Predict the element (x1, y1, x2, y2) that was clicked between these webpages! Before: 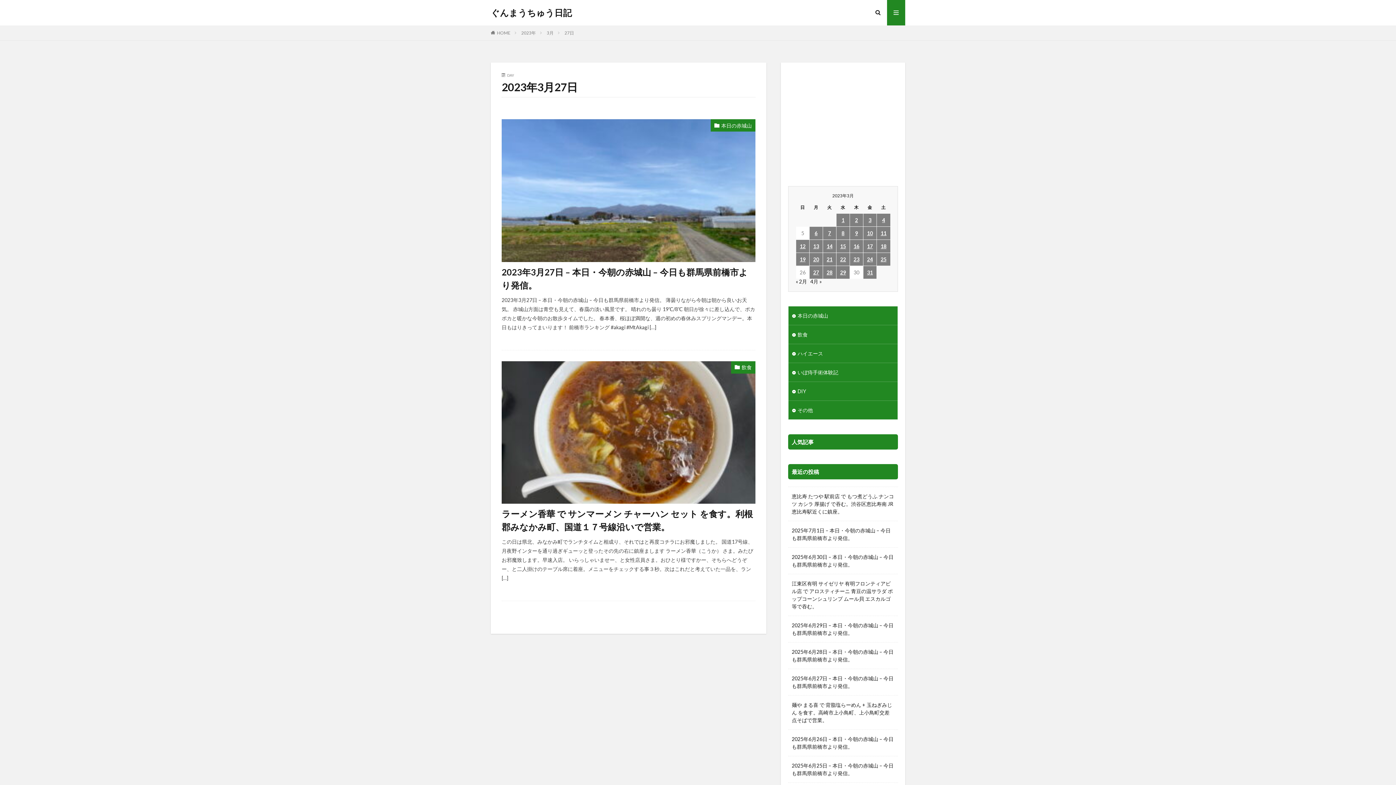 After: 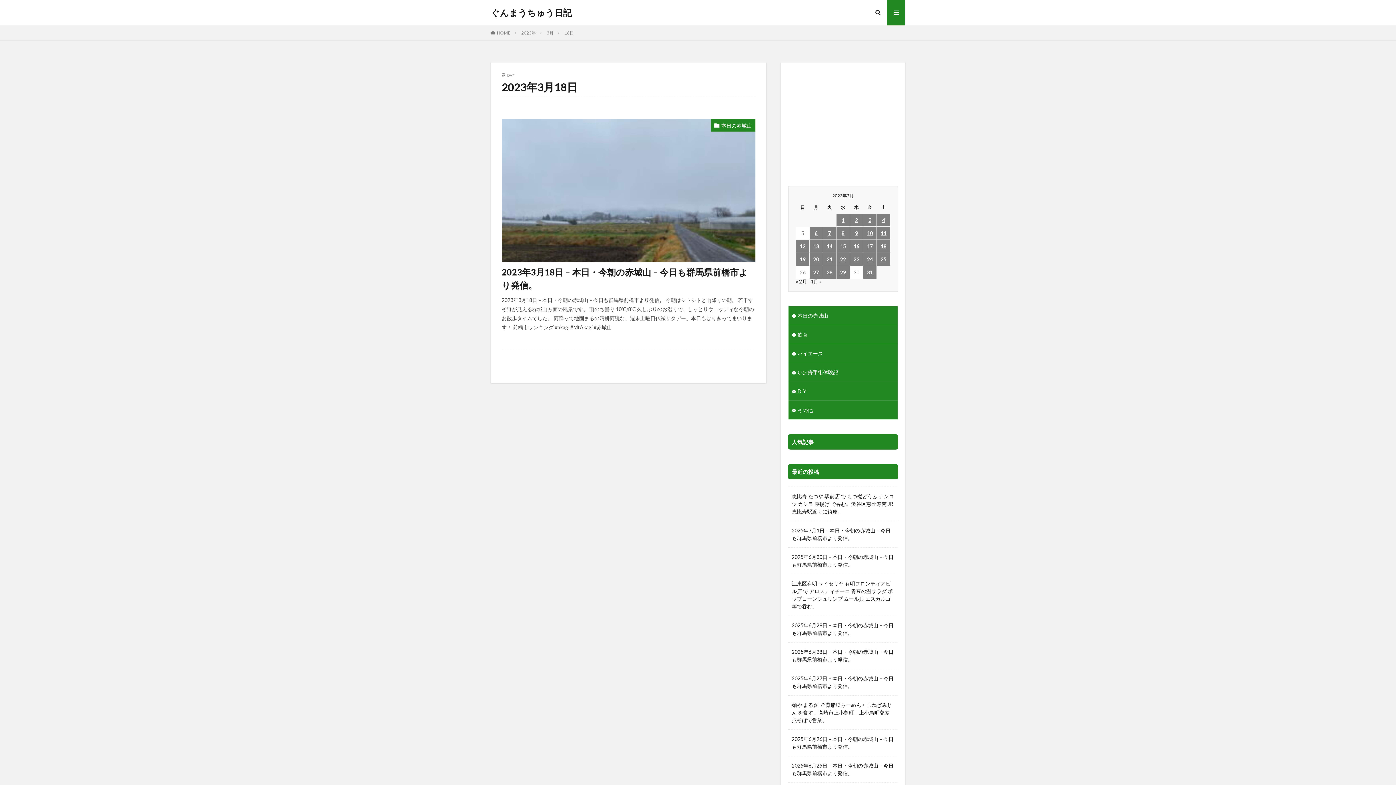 Action: label: 2023年3月18日 に投稿を公開 bbox: (877, 240, 890, 252)